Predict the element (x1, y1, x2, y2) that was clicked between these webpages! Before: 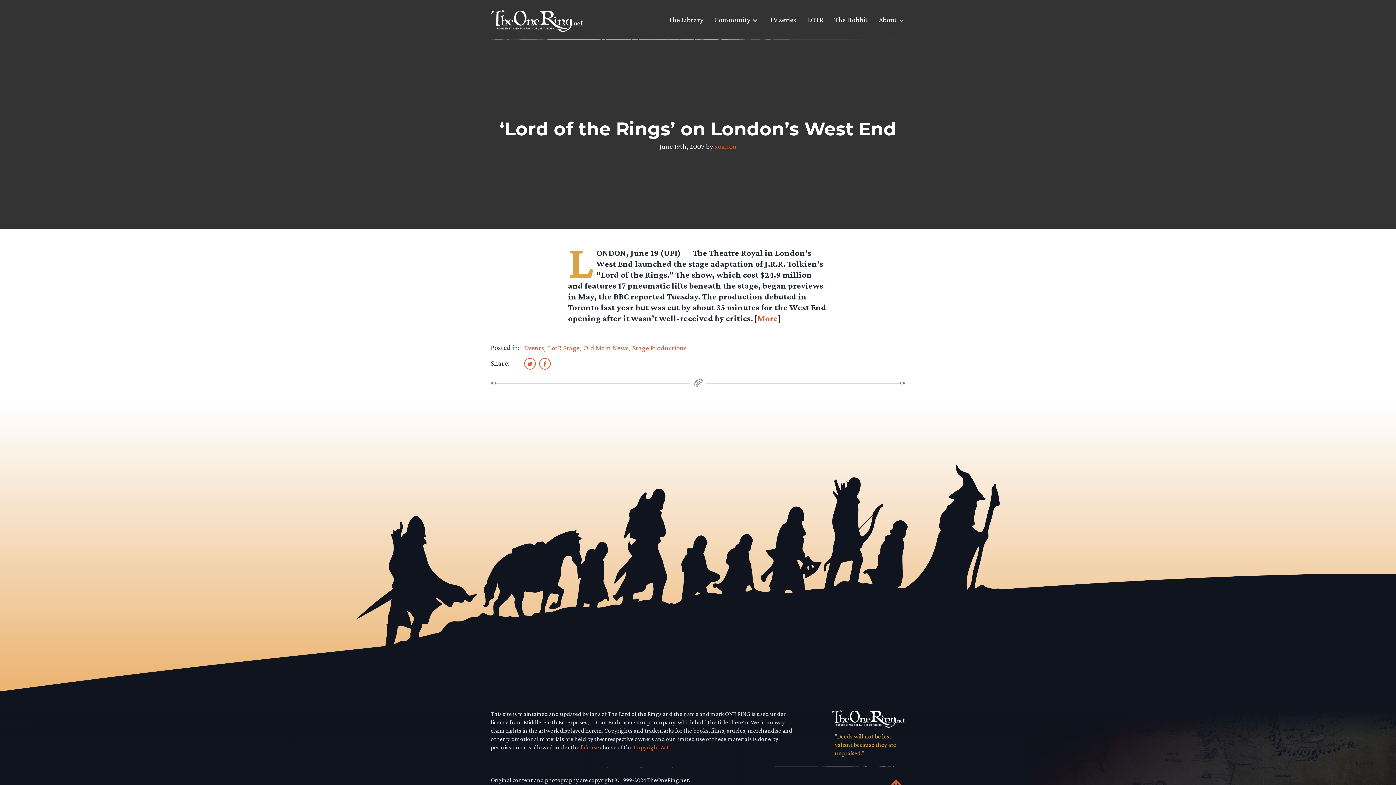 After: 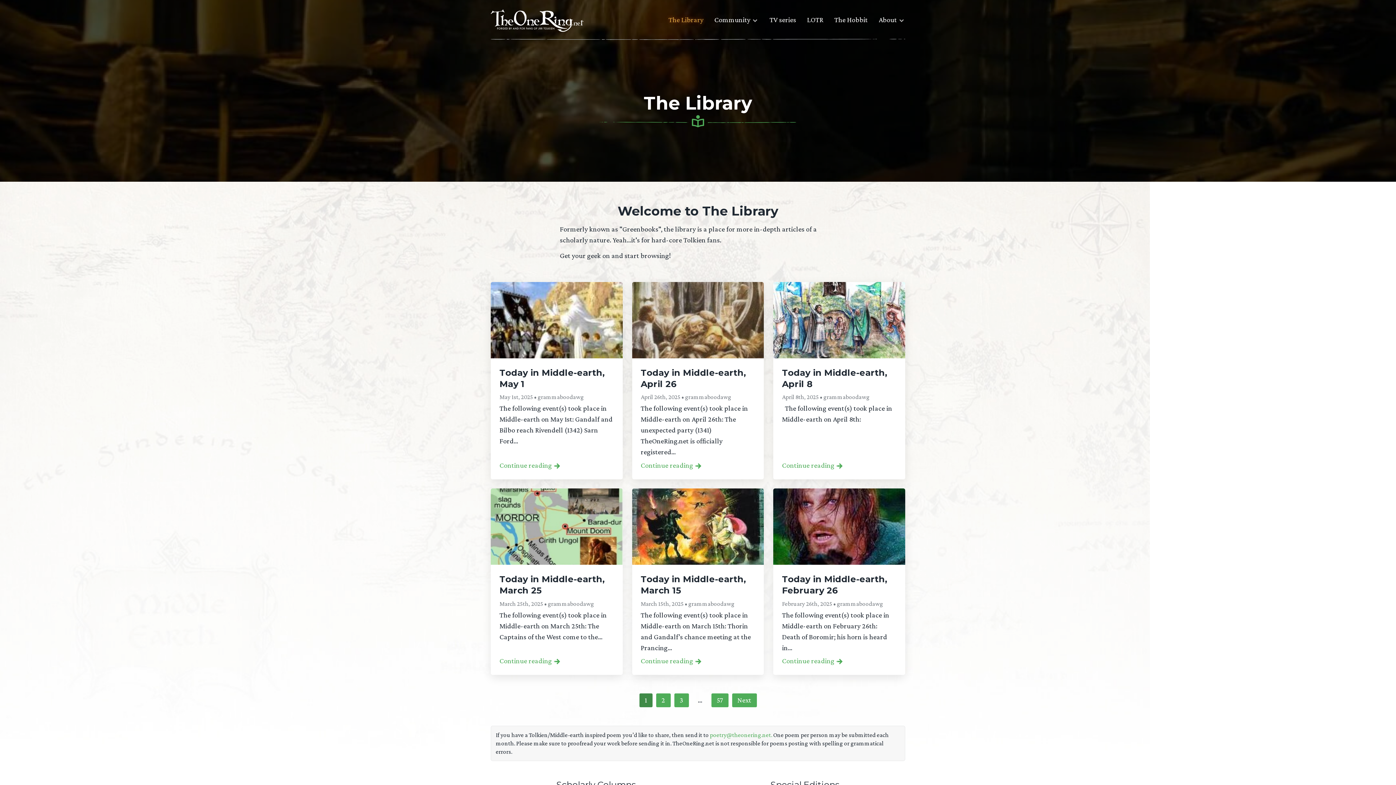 Action: bbox: (668, 14, 703, 30) label: The Library